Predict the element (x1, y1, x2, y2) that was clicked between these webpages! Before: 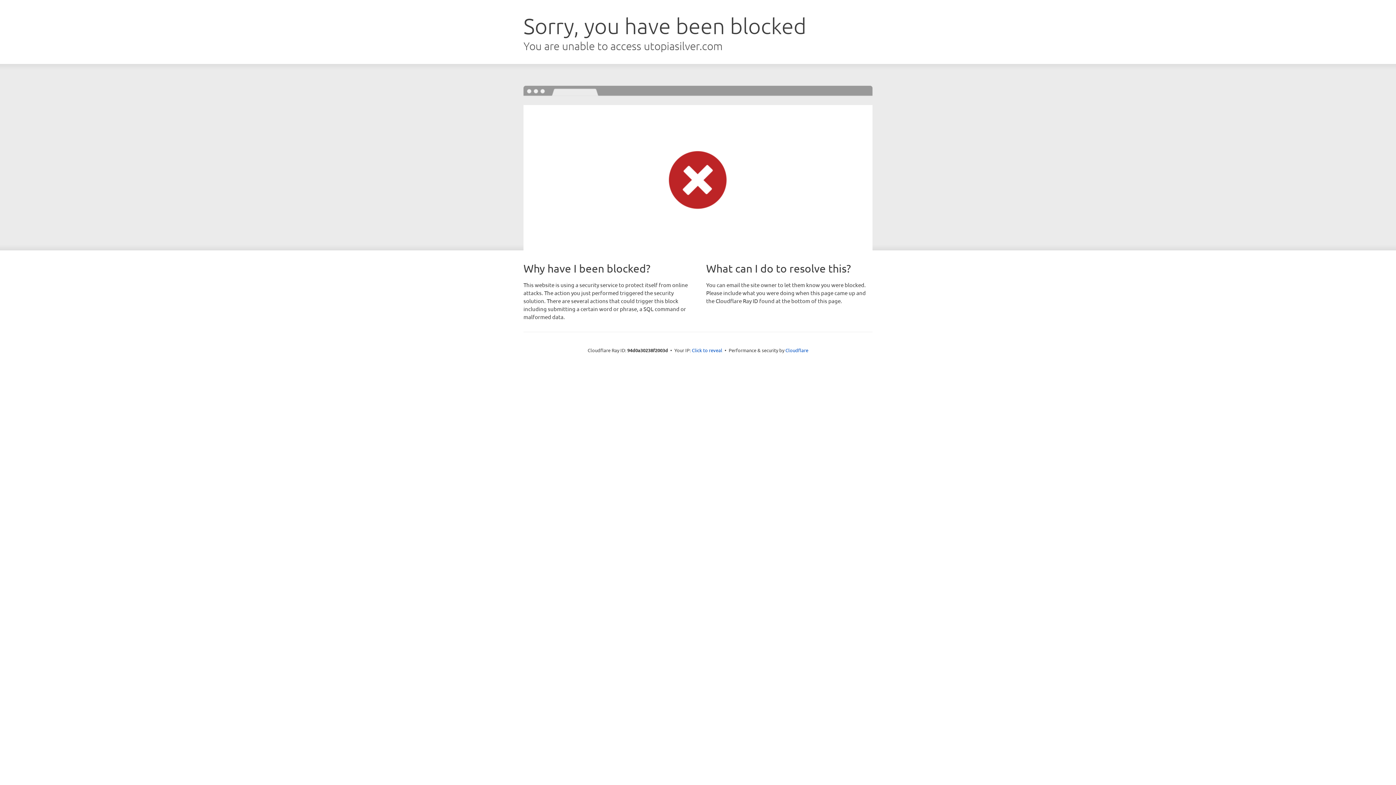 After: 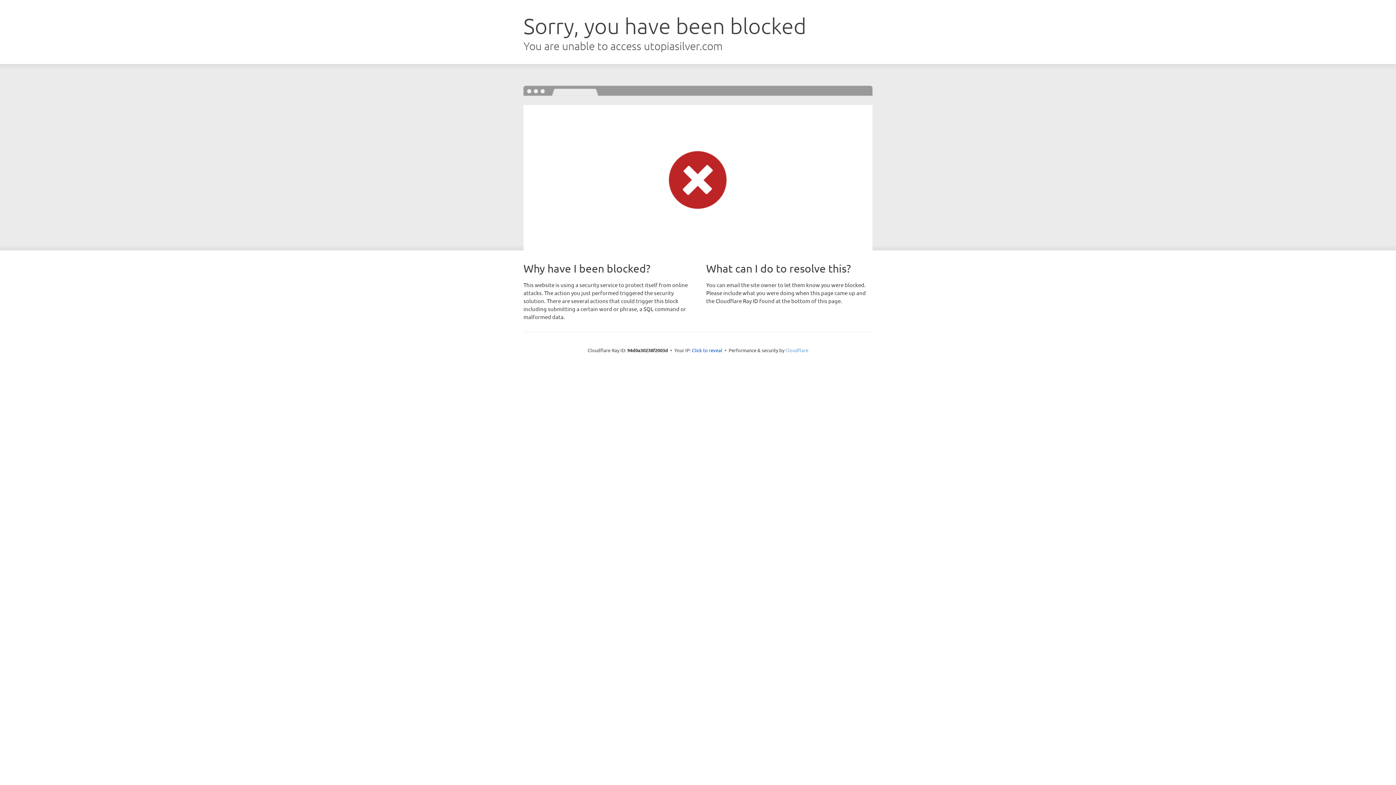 Action: label: Cloudflare bbox: (785, 347, 808, 353)